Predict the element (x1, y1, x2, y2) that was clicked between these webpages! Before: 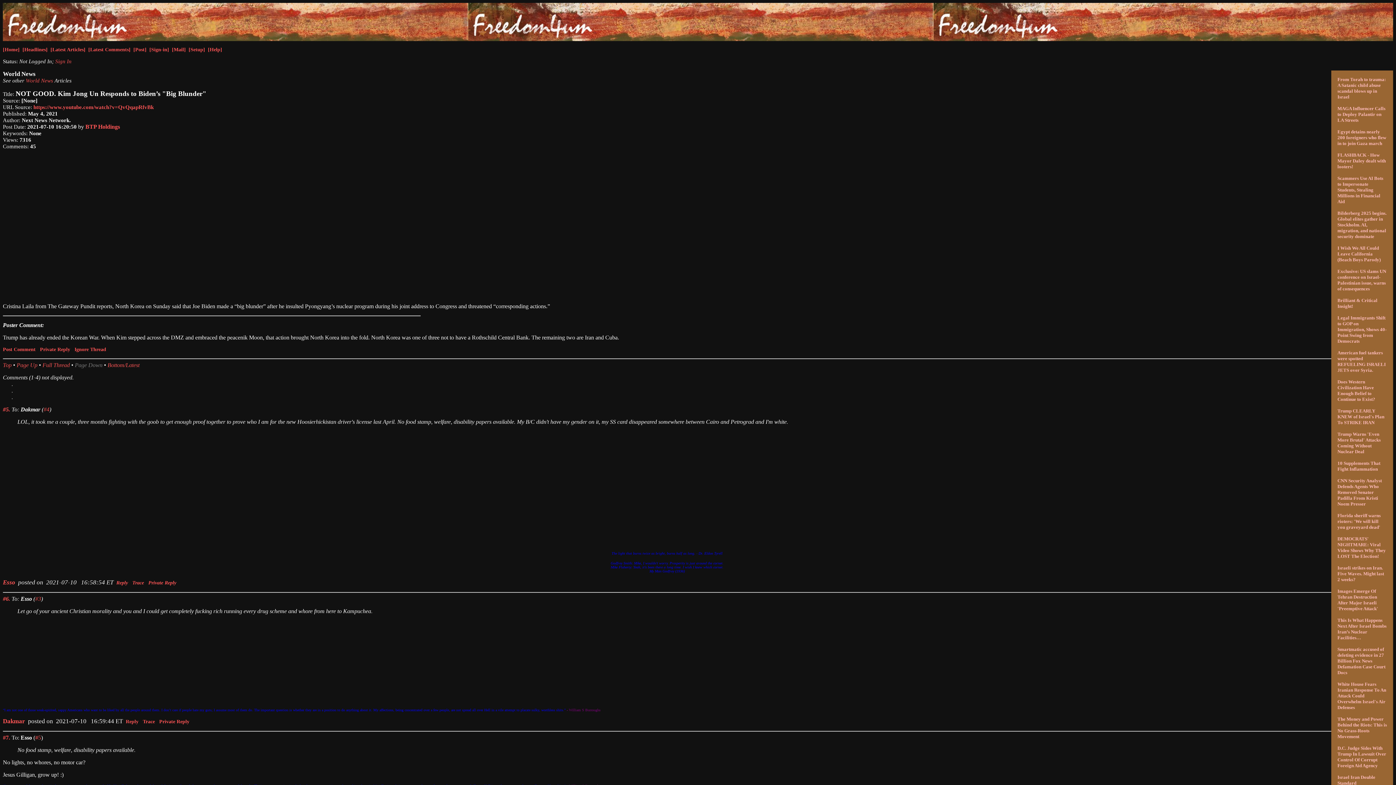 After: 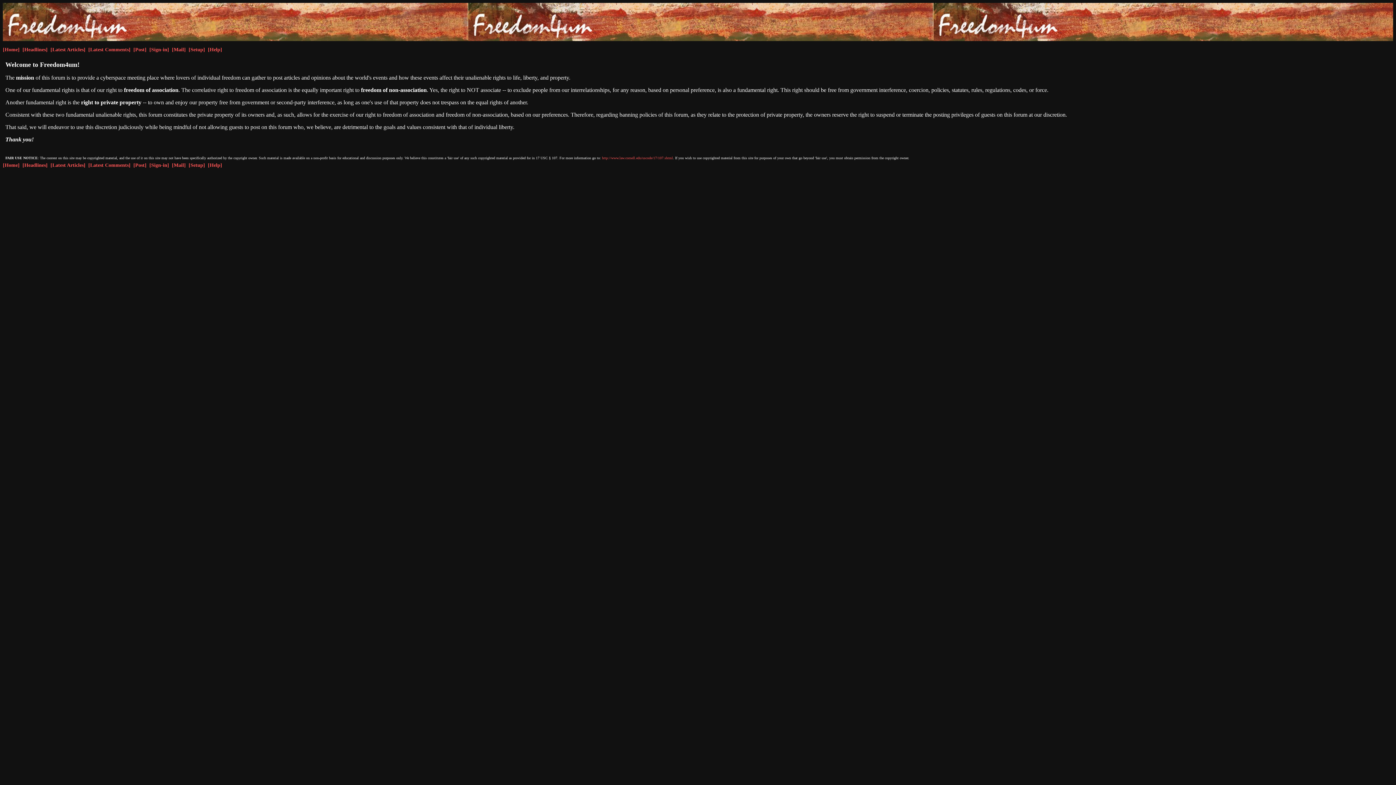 Action: label: [Home] bbox: (2, 46, 19, 52)